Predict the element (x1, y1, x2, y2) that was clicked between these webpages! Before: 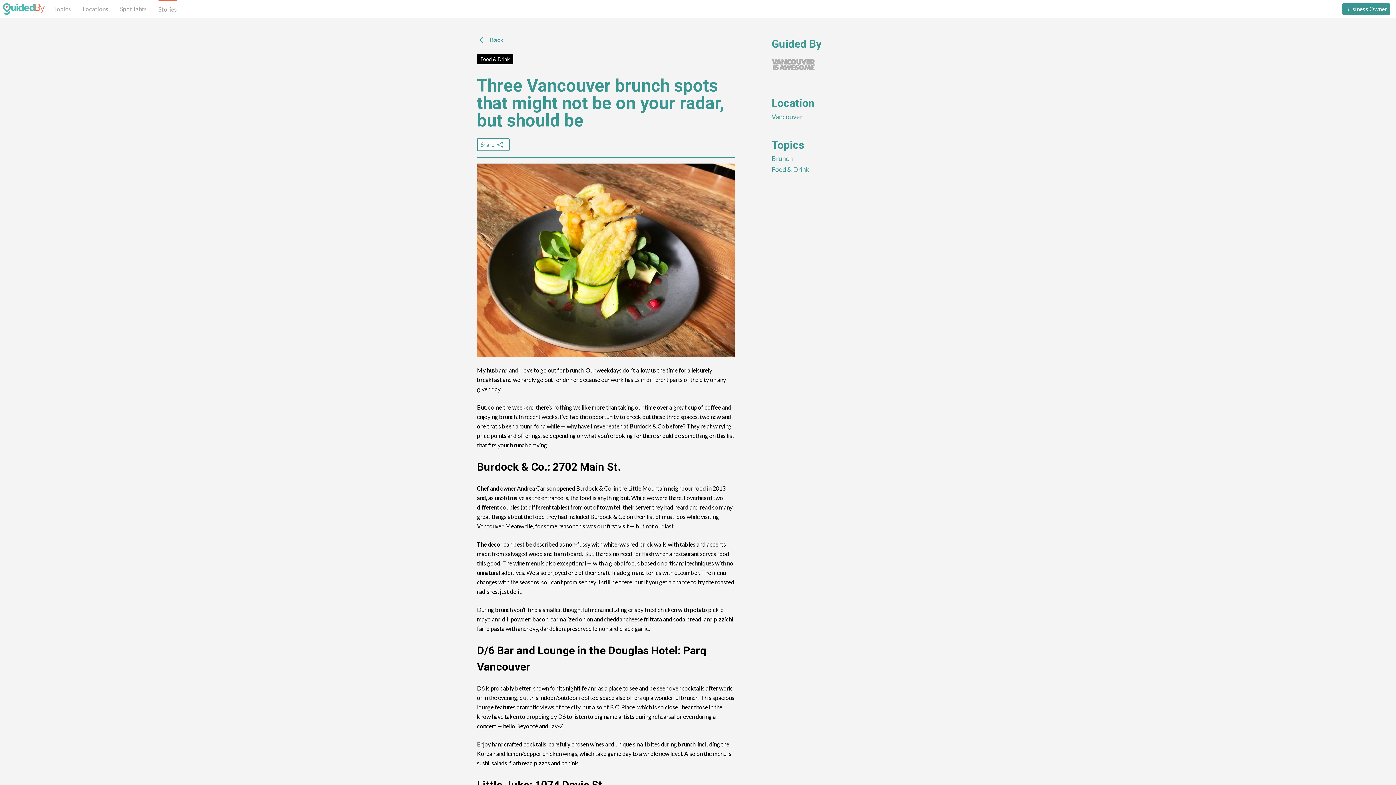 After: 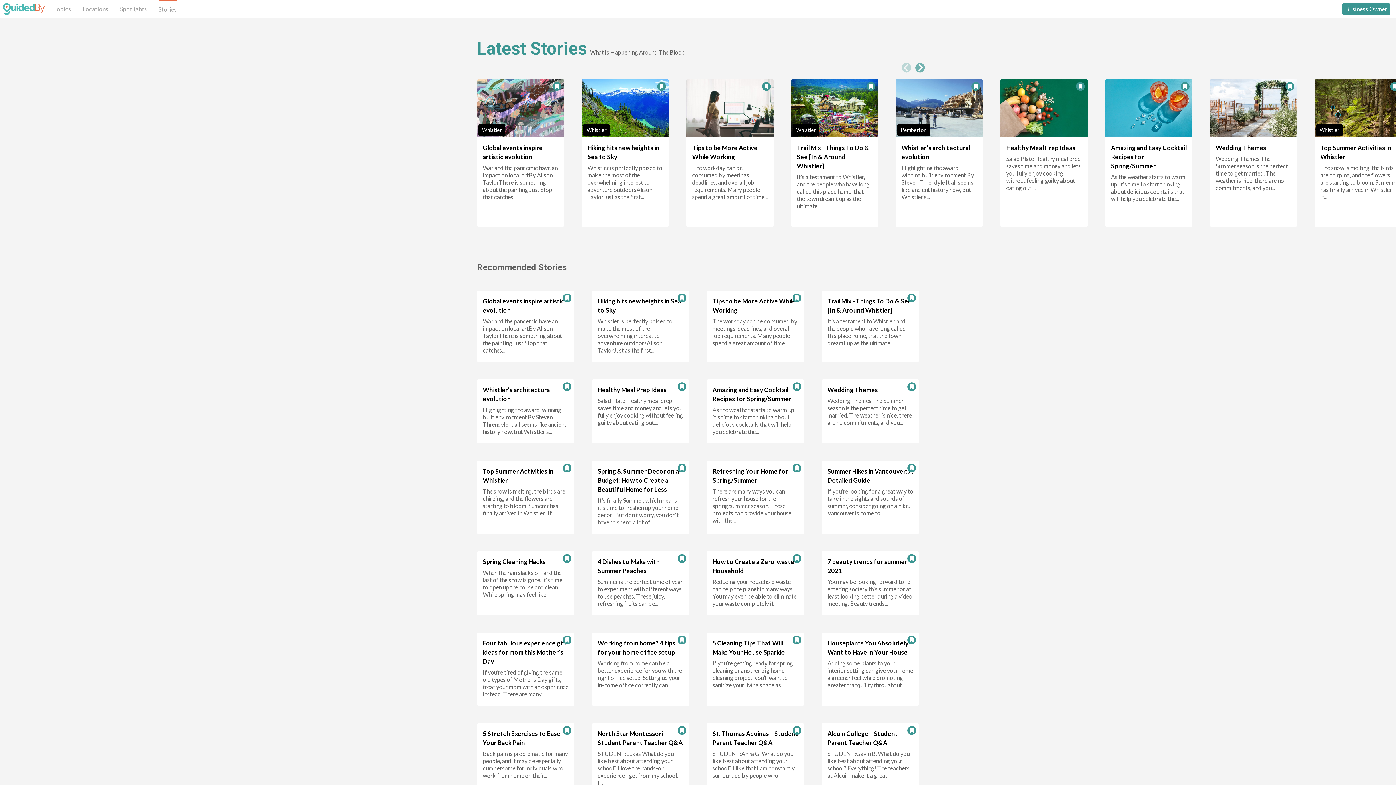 Action: bbox: (158, 0, 177, 18) label: Stories